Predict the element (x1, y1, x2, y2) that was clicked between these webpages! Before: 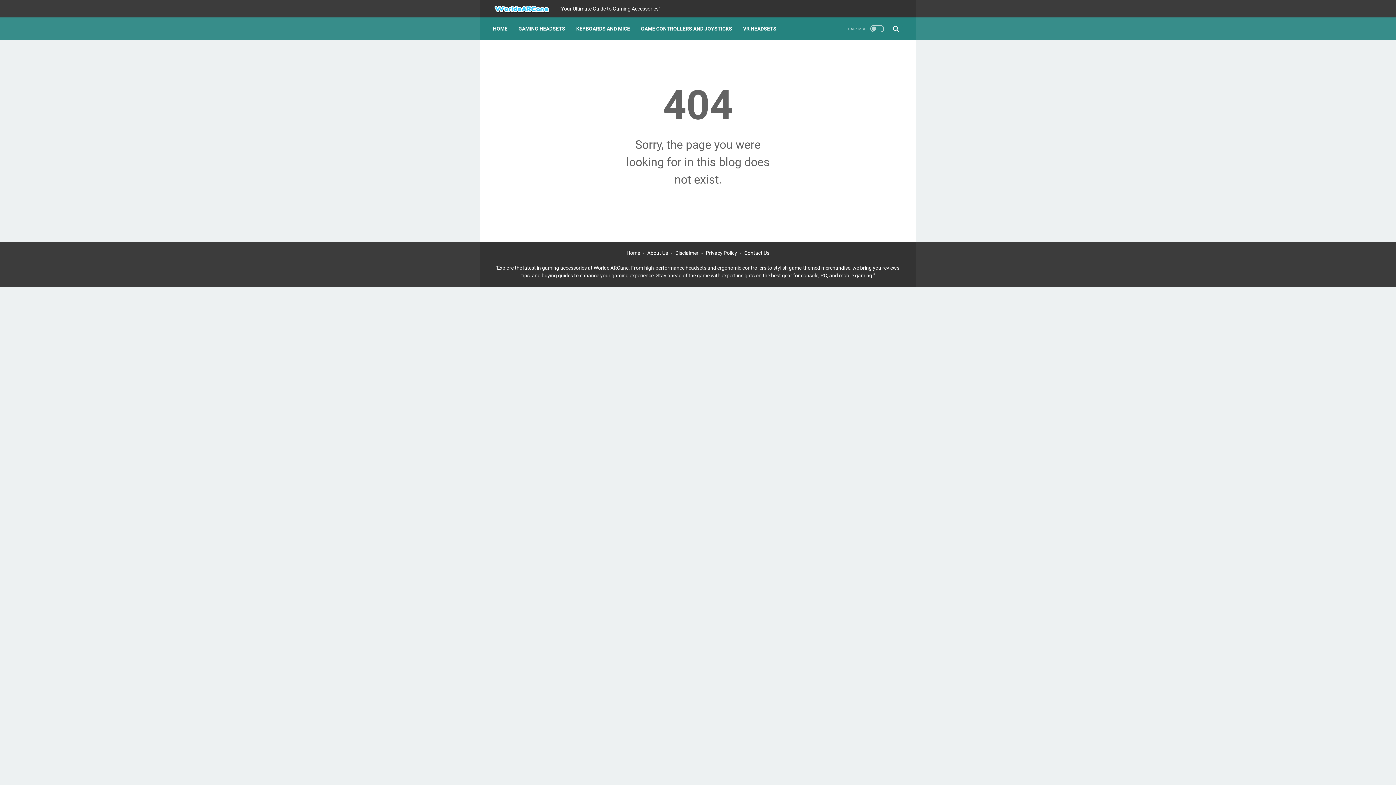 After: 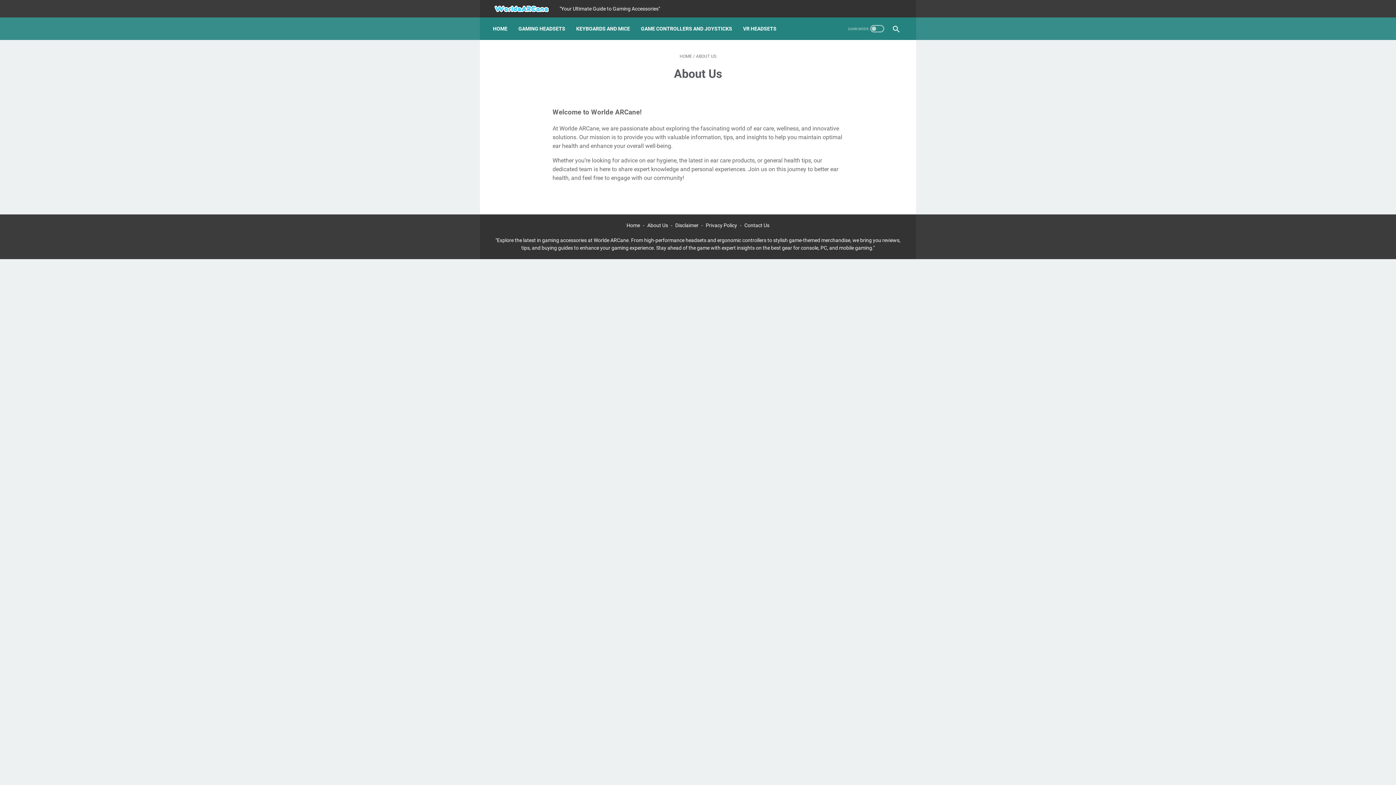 Action: bbox: (647, 250, 668, 256) label: About Us